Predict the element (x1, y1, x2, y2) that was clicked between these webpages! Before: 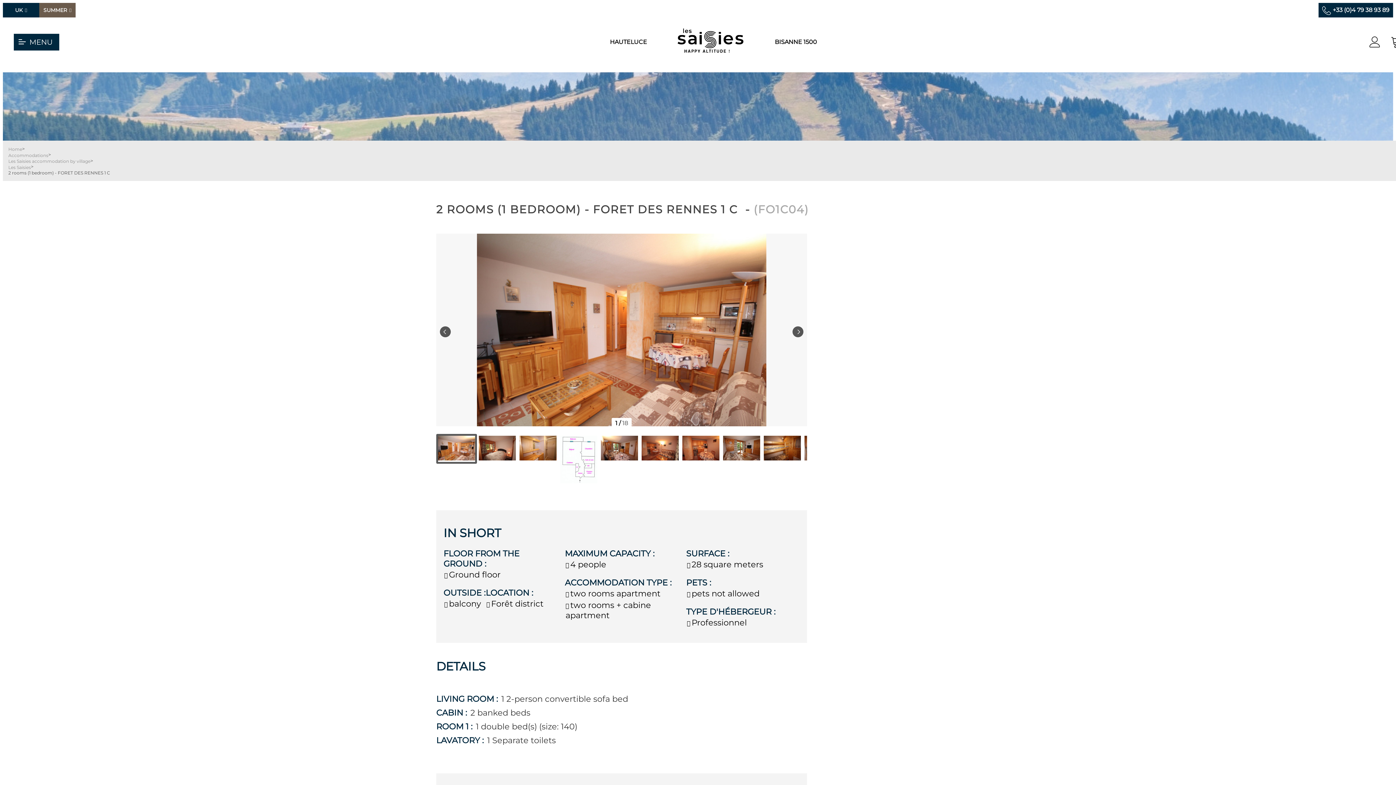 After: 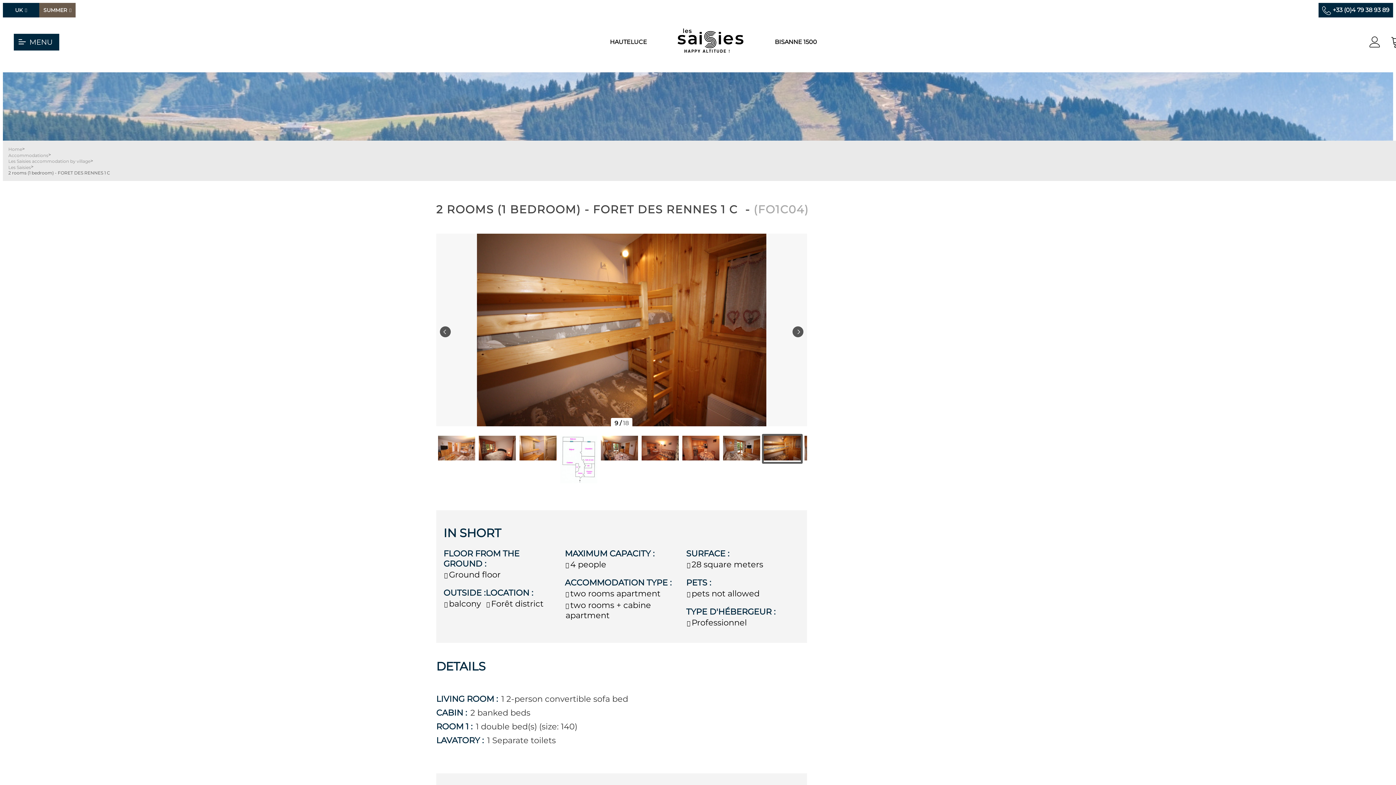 Action: bbox: (762, 434, 802, 463)